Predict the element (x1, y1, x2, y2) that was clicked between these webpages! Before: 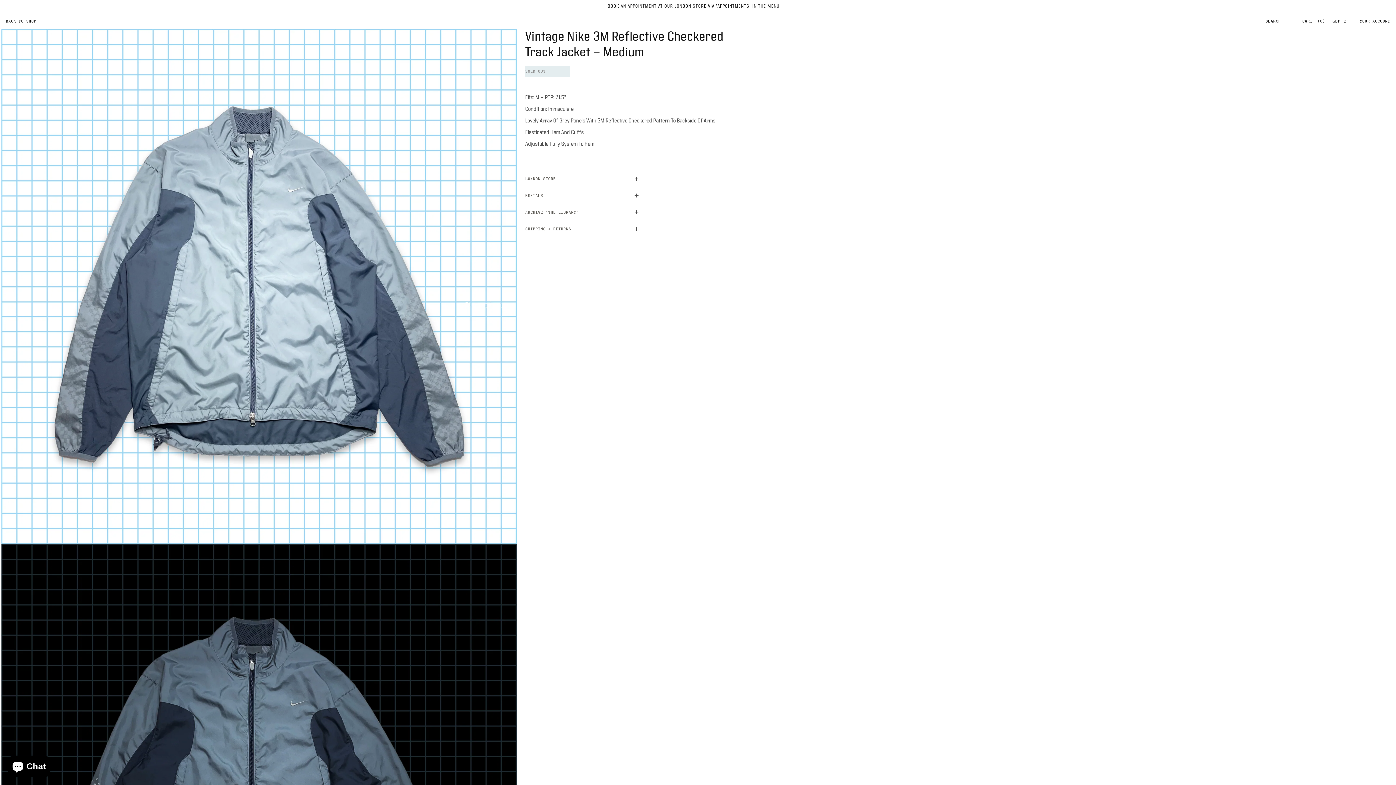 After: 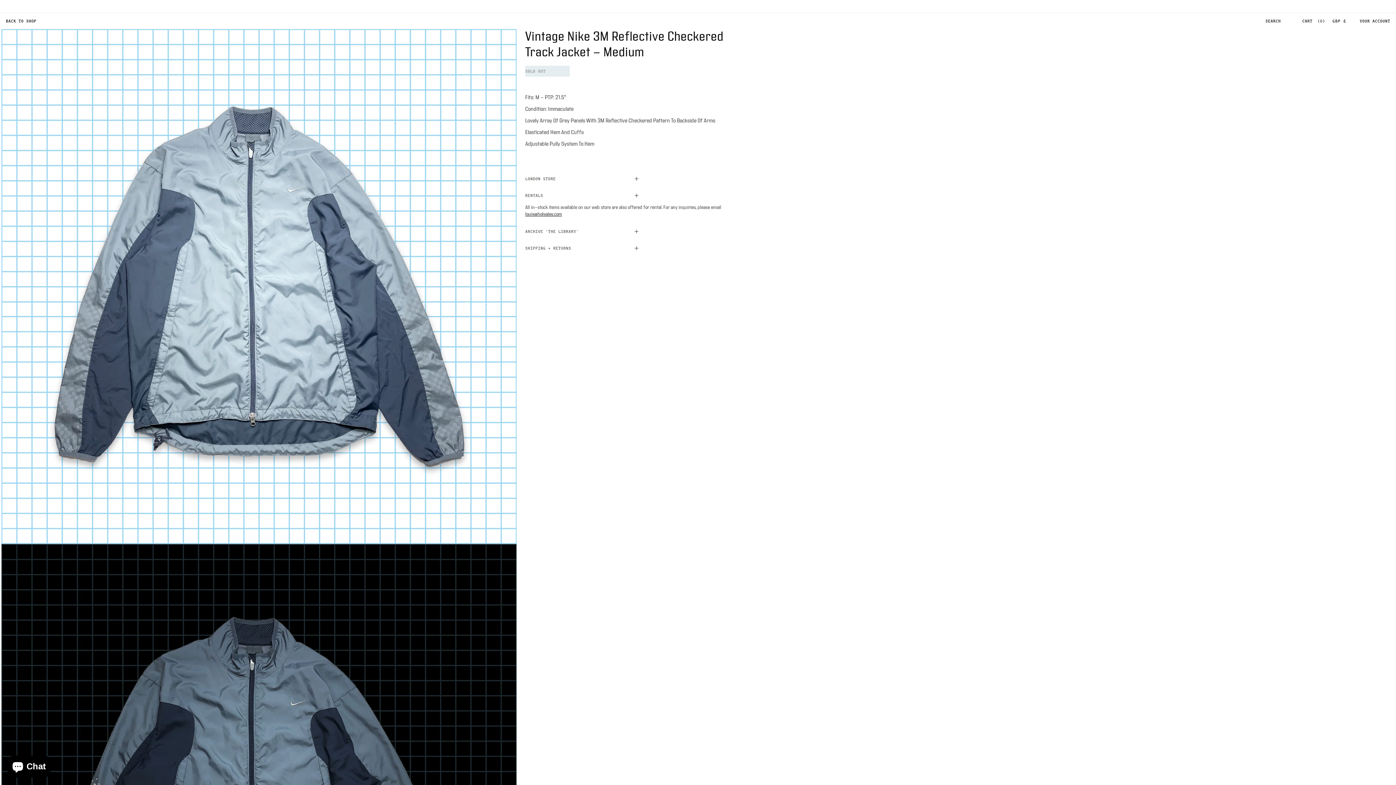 Action: bbox: (525, 187, 743, 204) label: RENTALS